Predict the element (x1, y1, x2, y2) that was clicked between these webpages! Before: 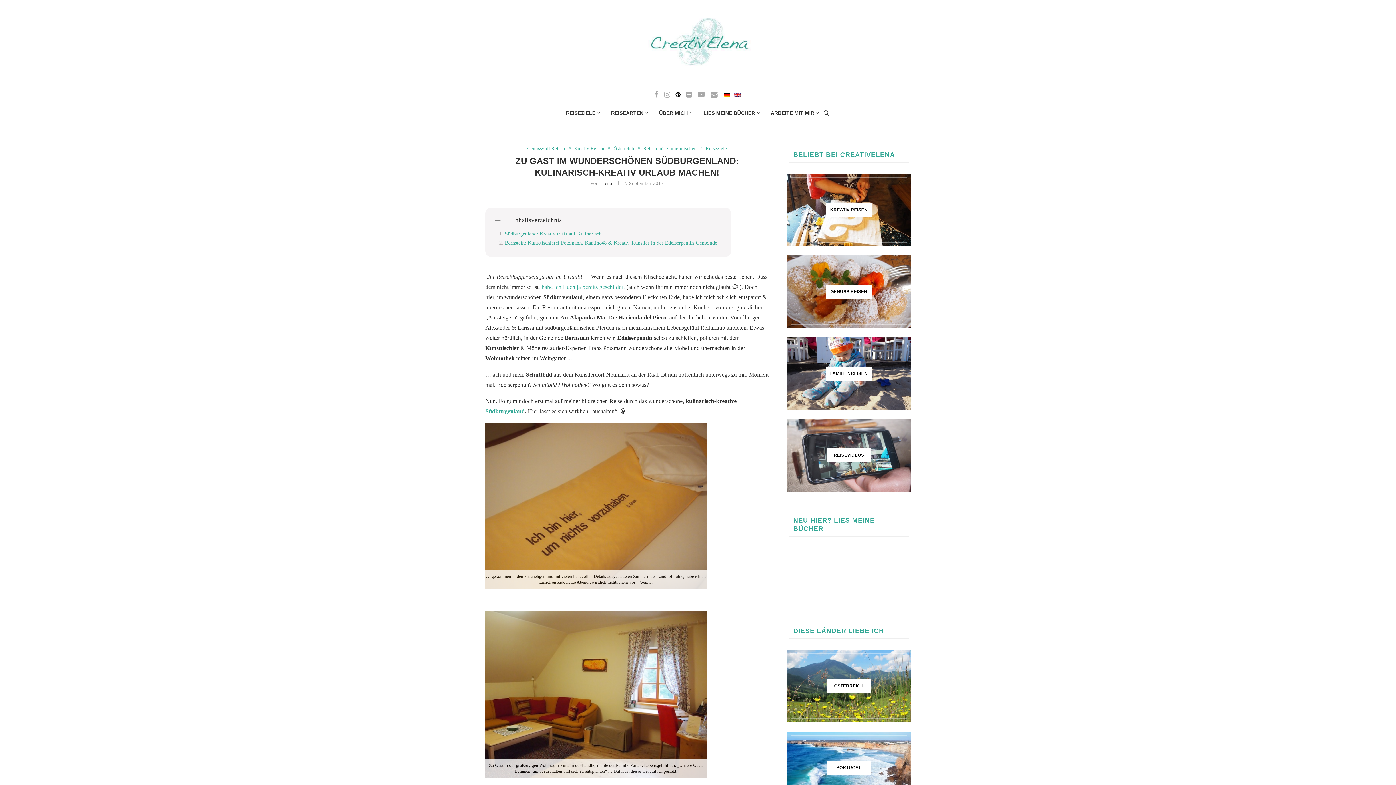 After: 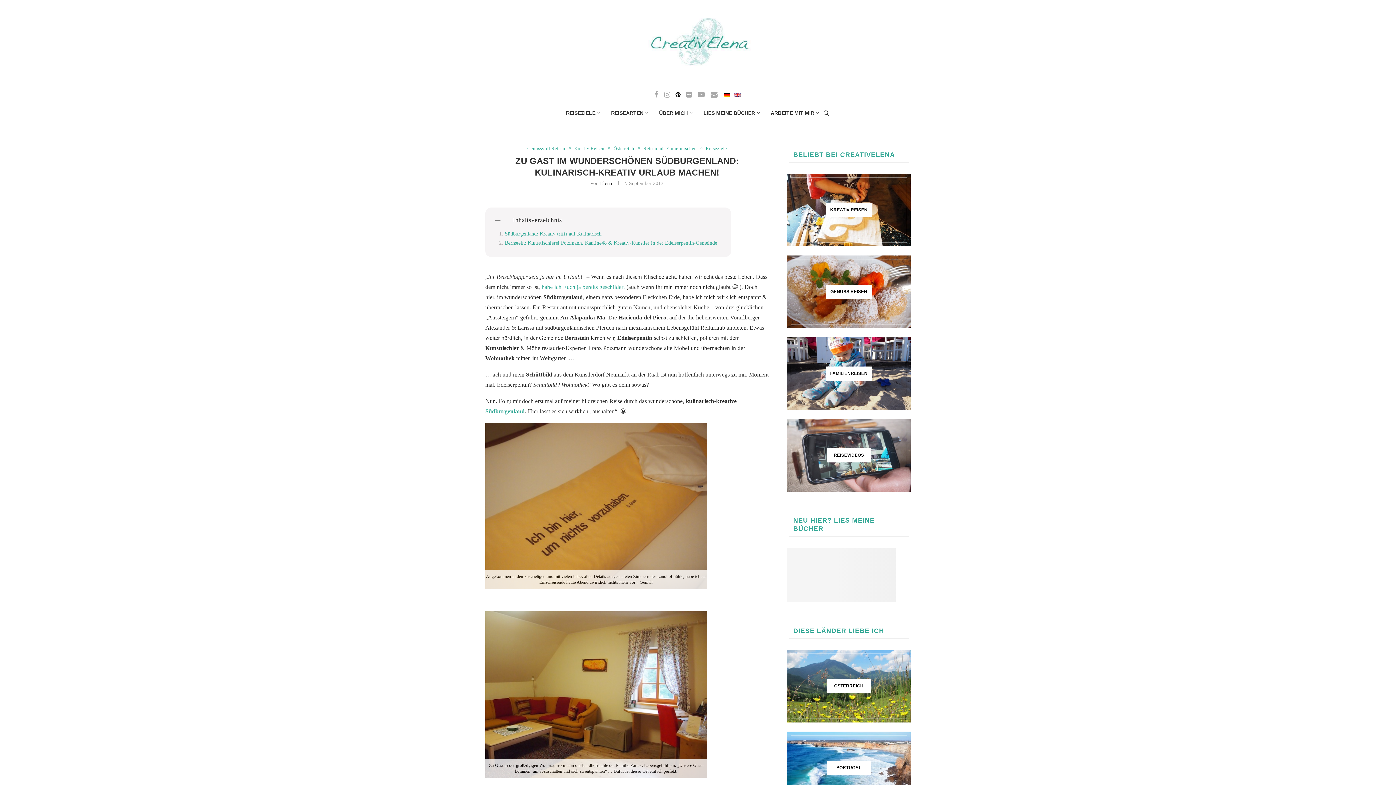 Action: label: Pinterest bbox: (675, 90, 680, 98)